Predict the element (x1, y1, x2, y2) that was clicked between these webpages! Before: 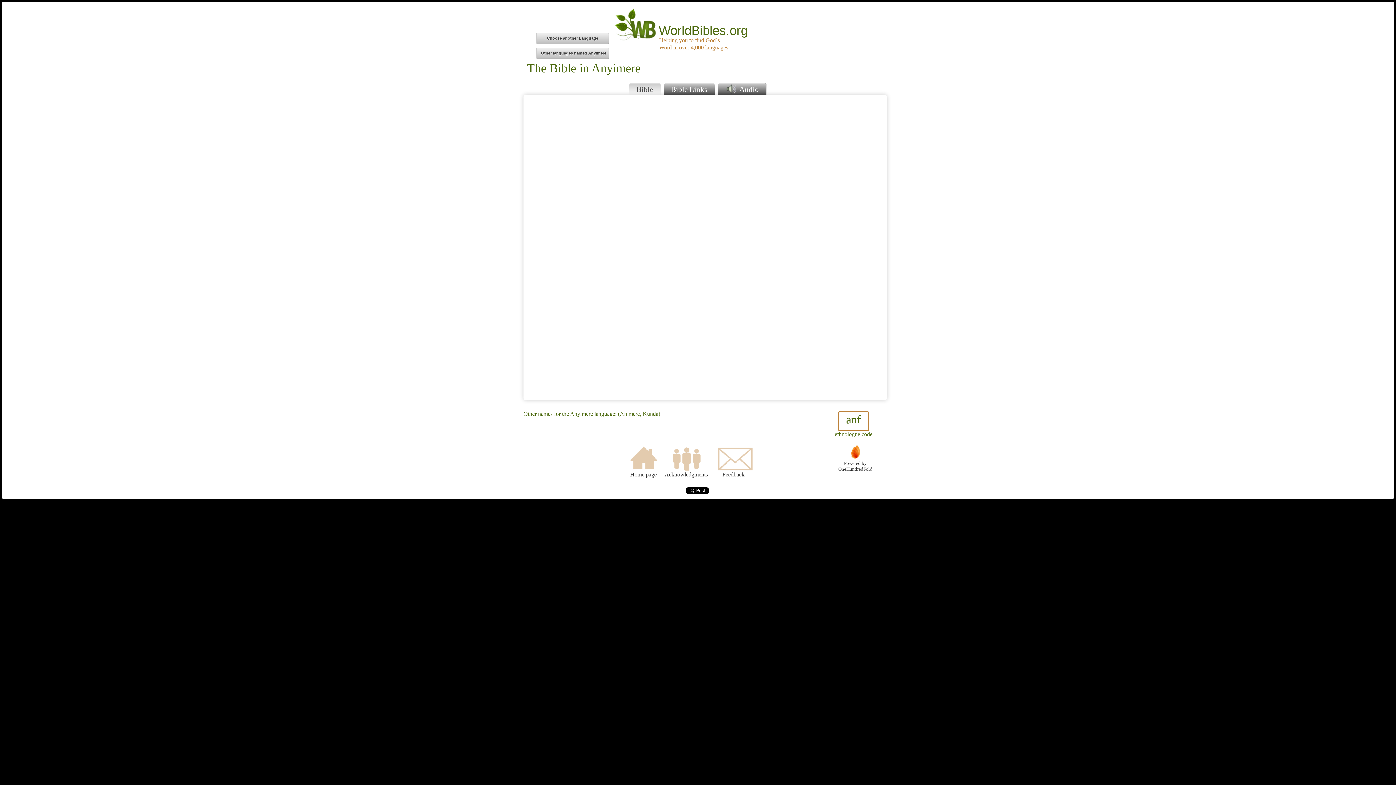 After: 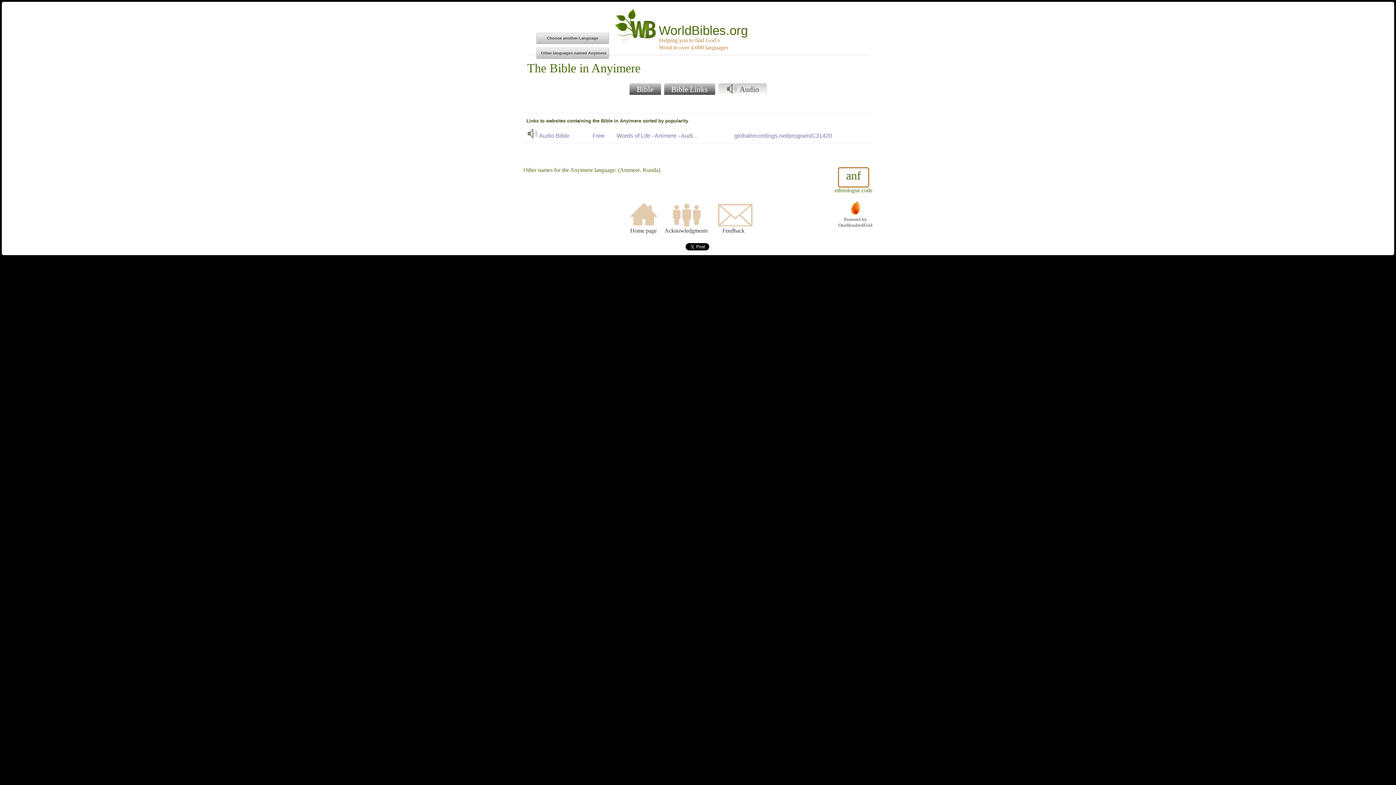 Action: label:  Audio bbox: (718, 83, 766, 95)